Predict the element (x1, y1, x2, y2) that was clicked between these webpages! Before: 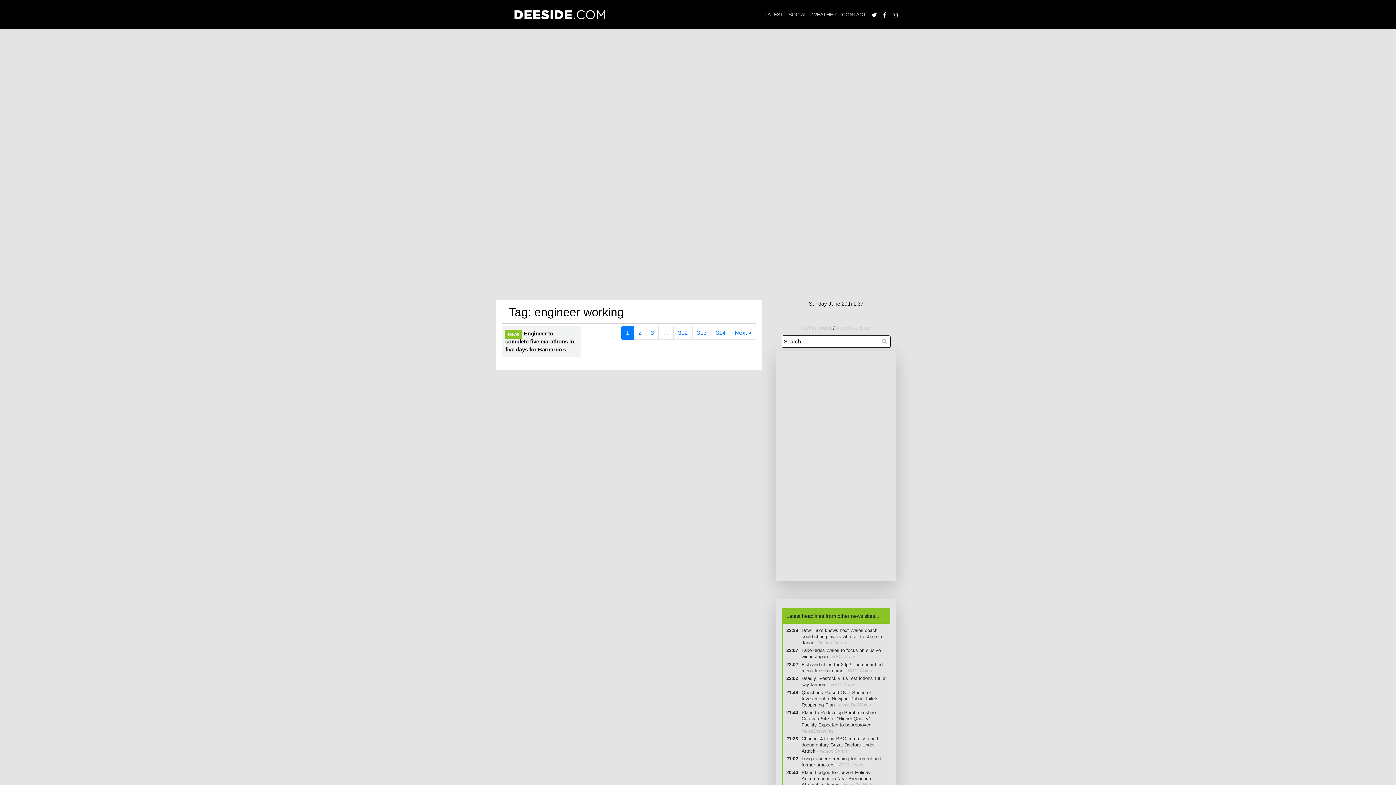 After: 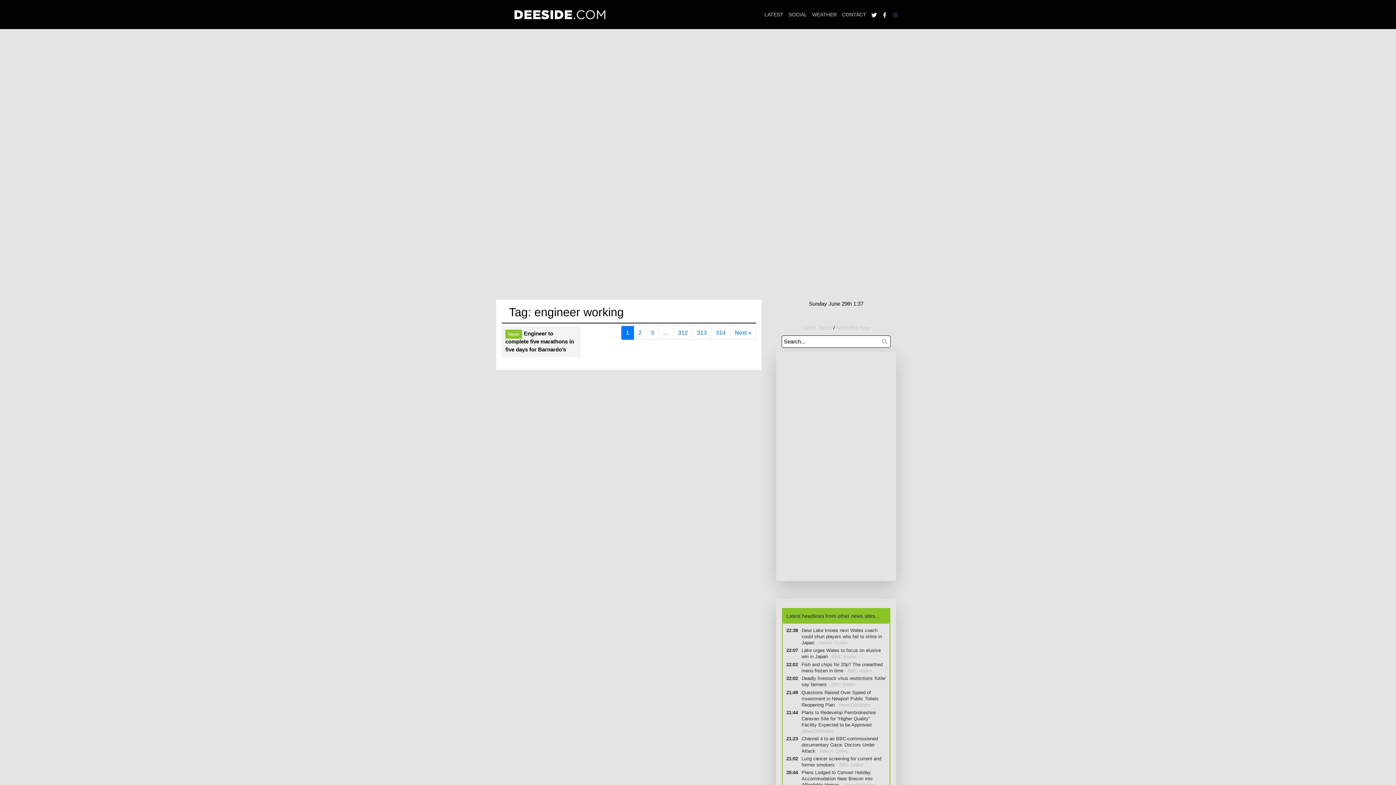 Action: bbox: (892, 11, 898, 17)